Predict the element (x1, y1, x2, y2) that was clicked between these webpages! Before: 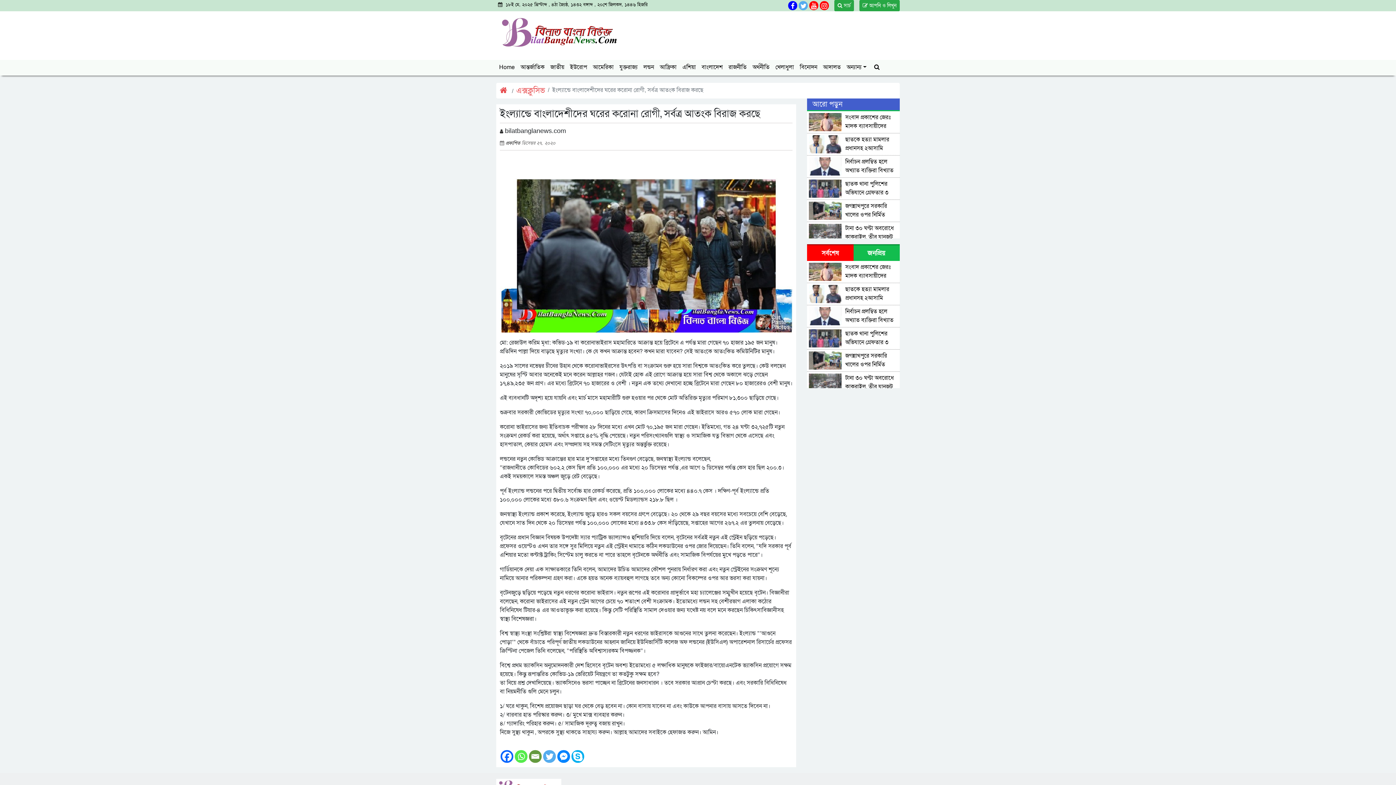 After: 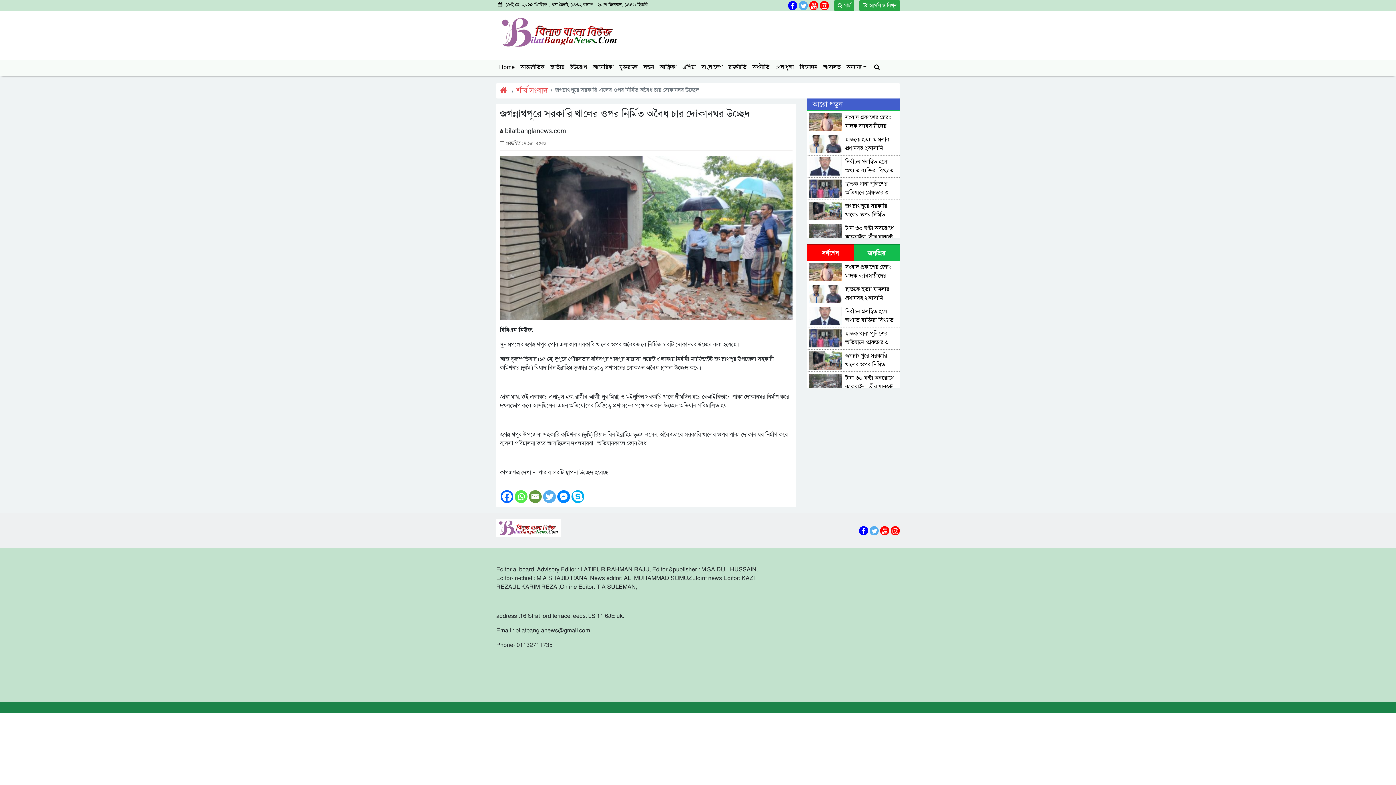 Action: label: জগন্নাথপুরে সরকারি খালের ওপর নির্মিত অবৈধ চার দোকানঘর উচ্ছেদ bbox: (809, 201, 898, 220)